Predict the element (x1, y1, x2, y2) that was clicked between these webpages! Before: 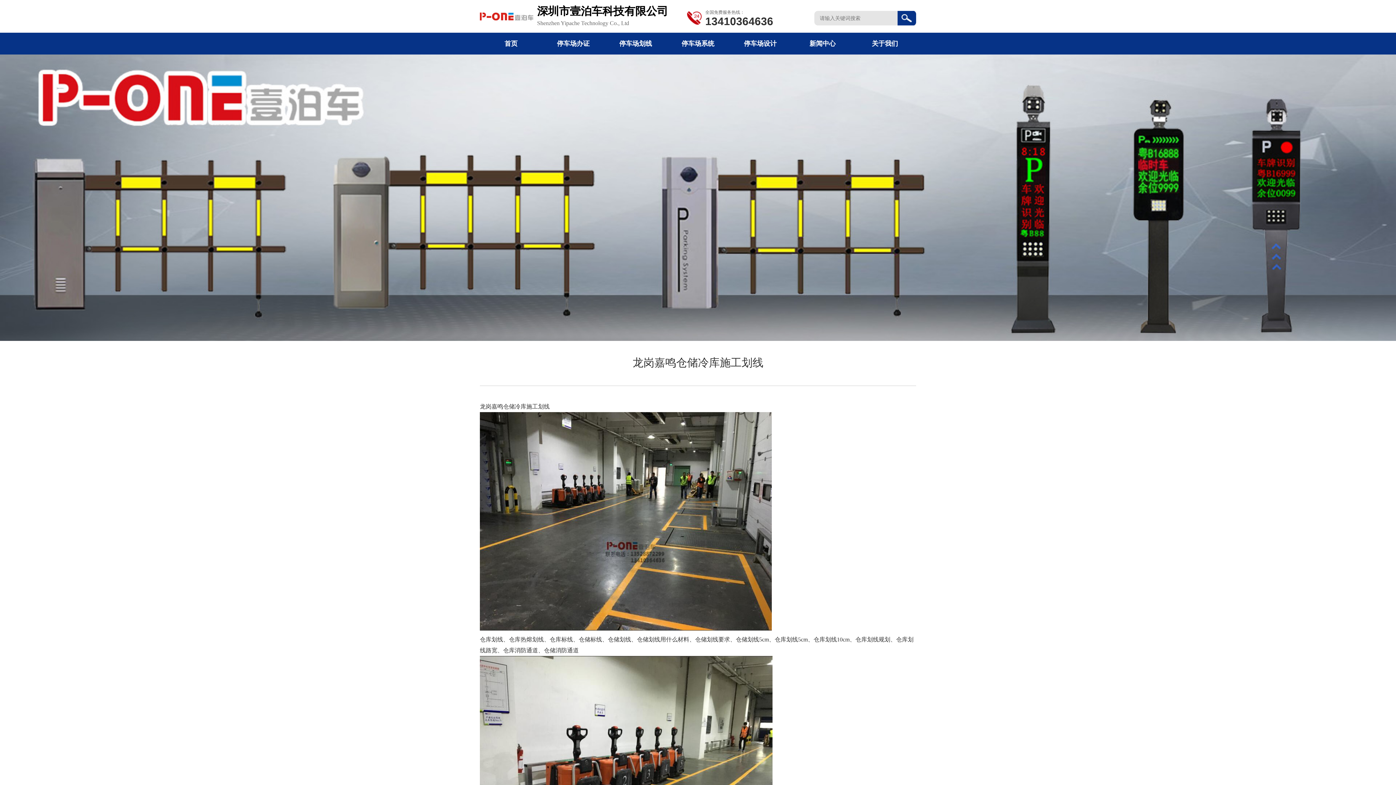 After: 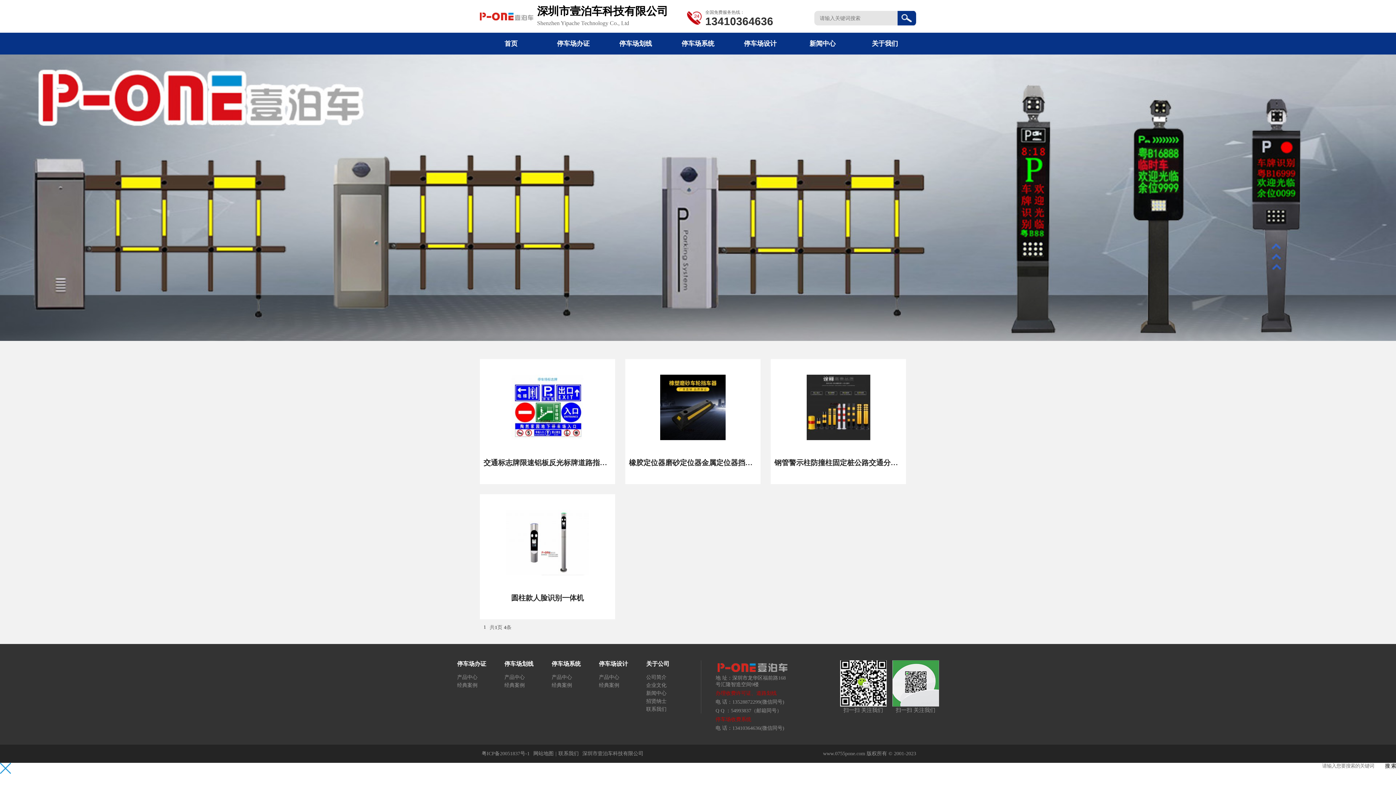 Action: bbox: (744, 40, 776, 47) label: 停车场设计